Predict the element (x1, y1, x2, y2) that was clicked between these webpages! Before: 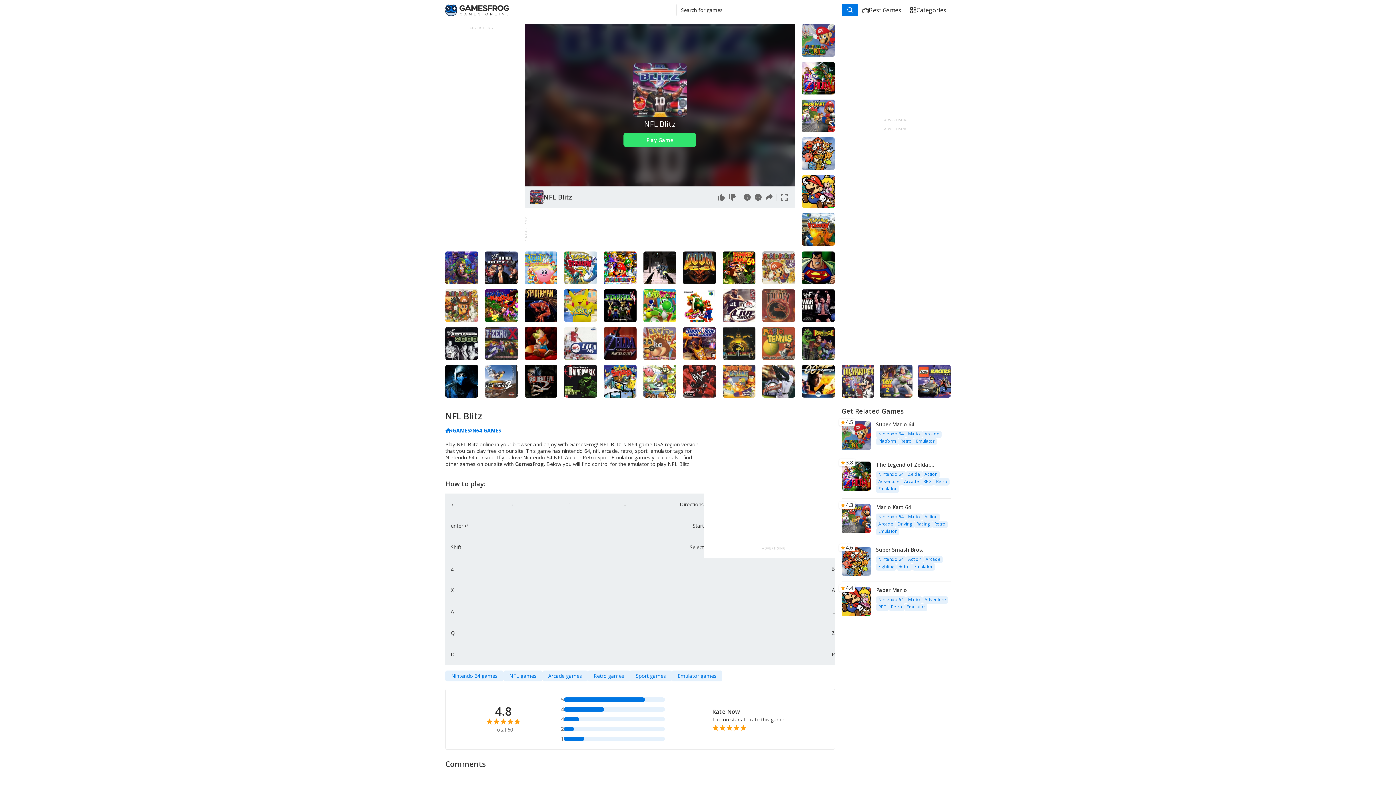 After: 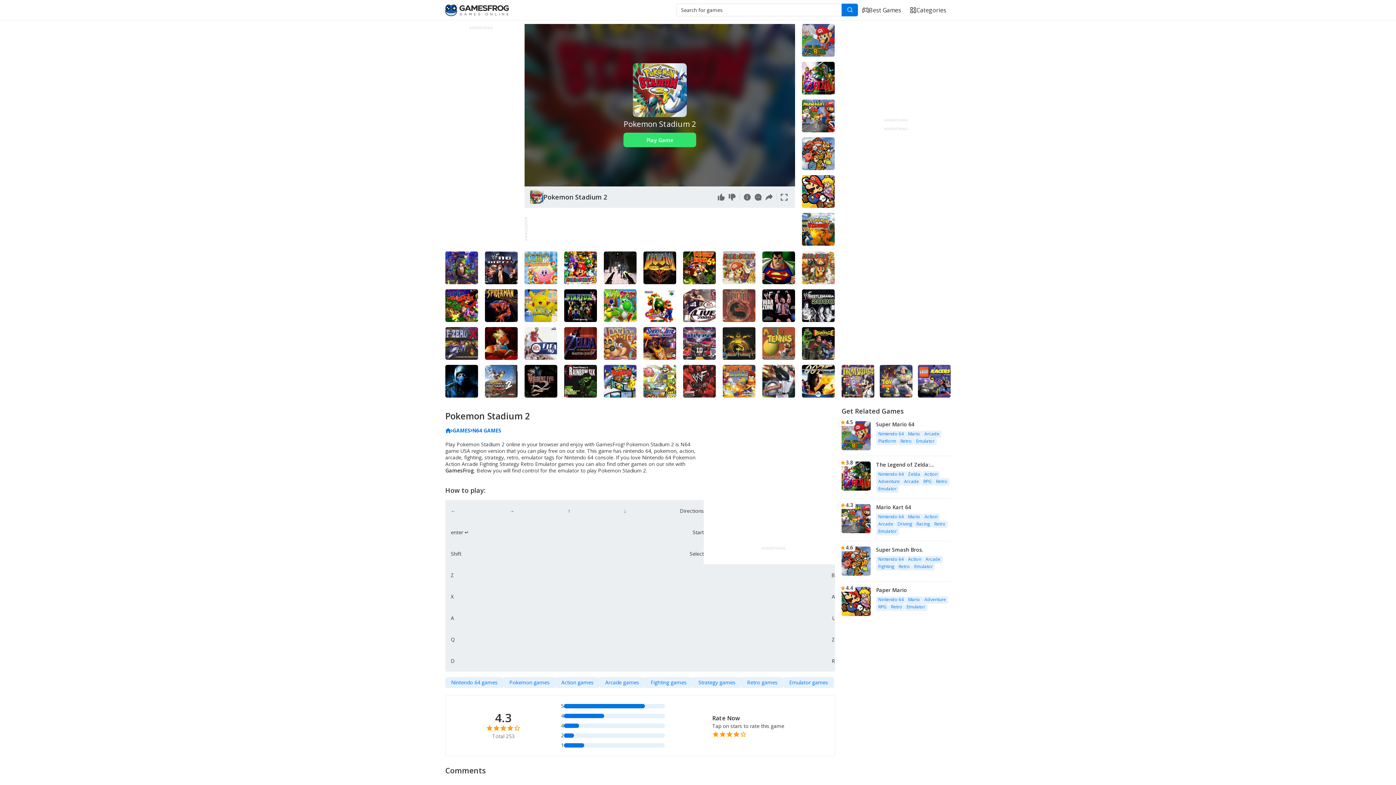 Action: bbox: (564, 251, 597, 284)